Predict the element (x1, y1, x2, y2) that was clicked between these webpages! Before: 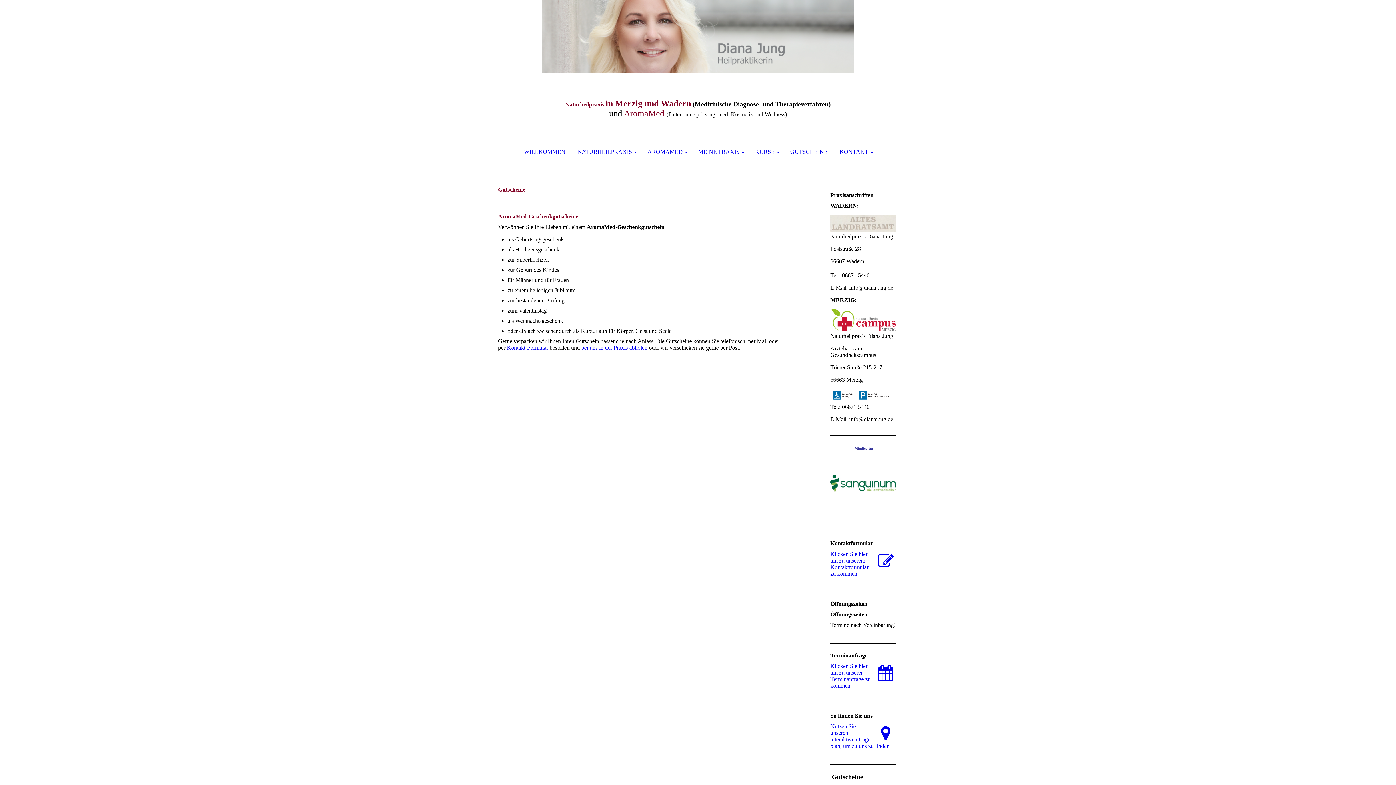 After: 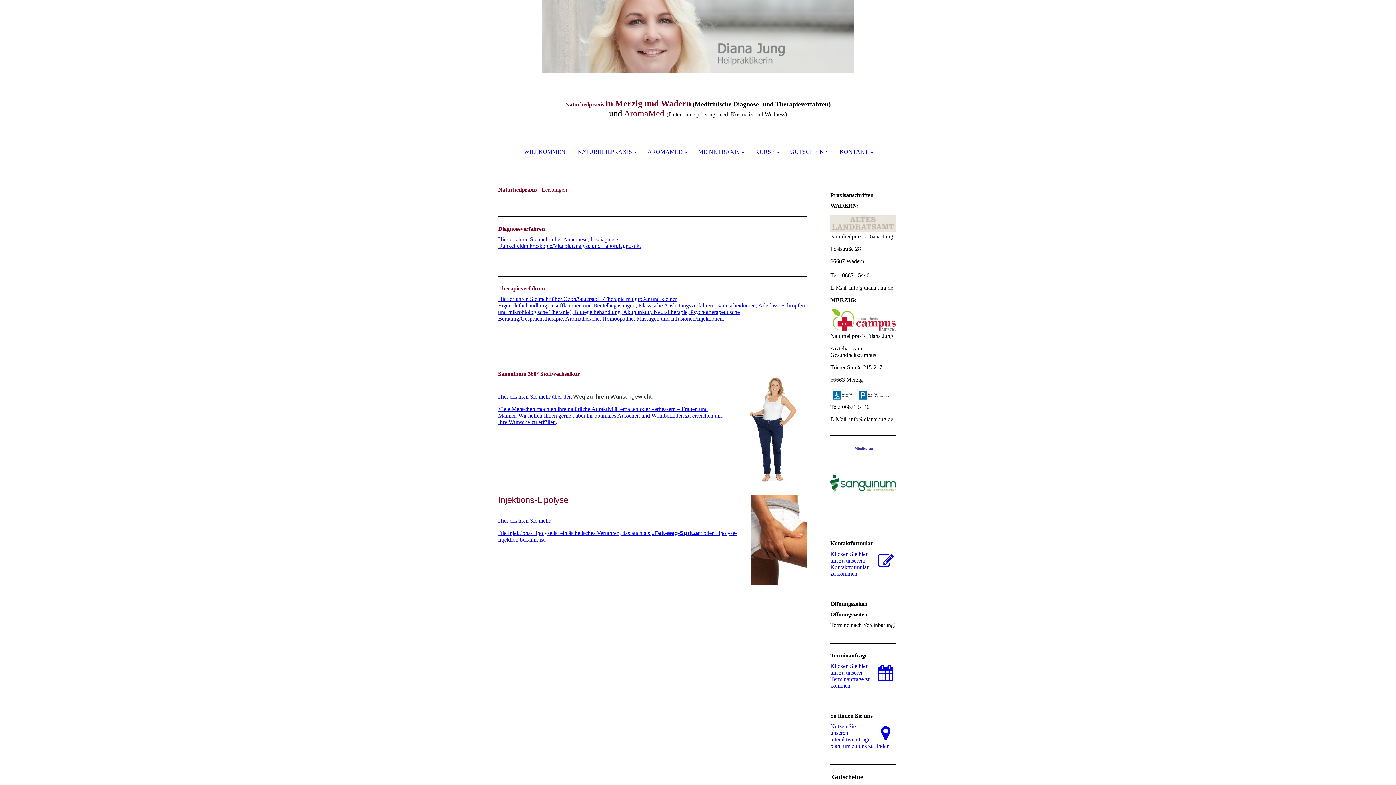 Action: bbox: (572, 137, 641, 166) label: NATURHEILPRAXIS